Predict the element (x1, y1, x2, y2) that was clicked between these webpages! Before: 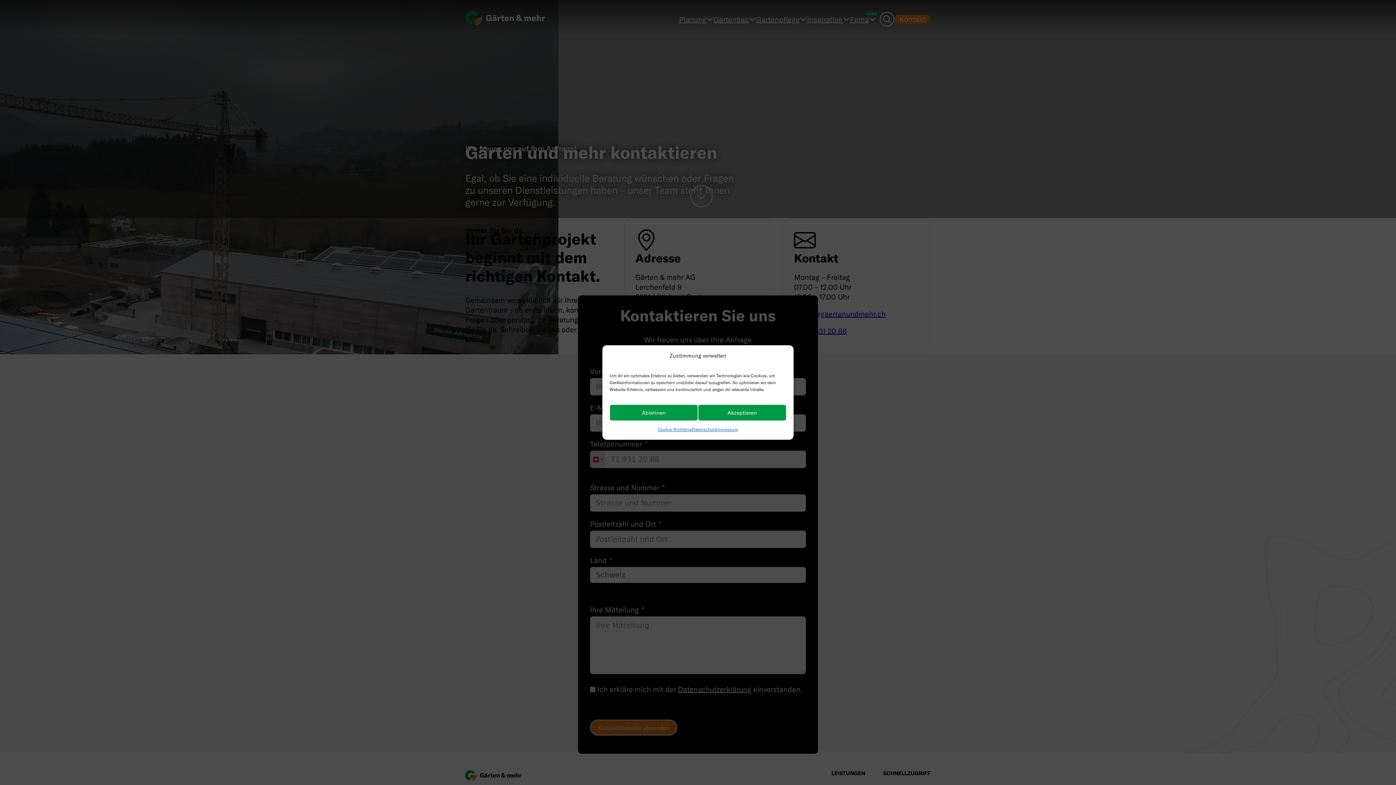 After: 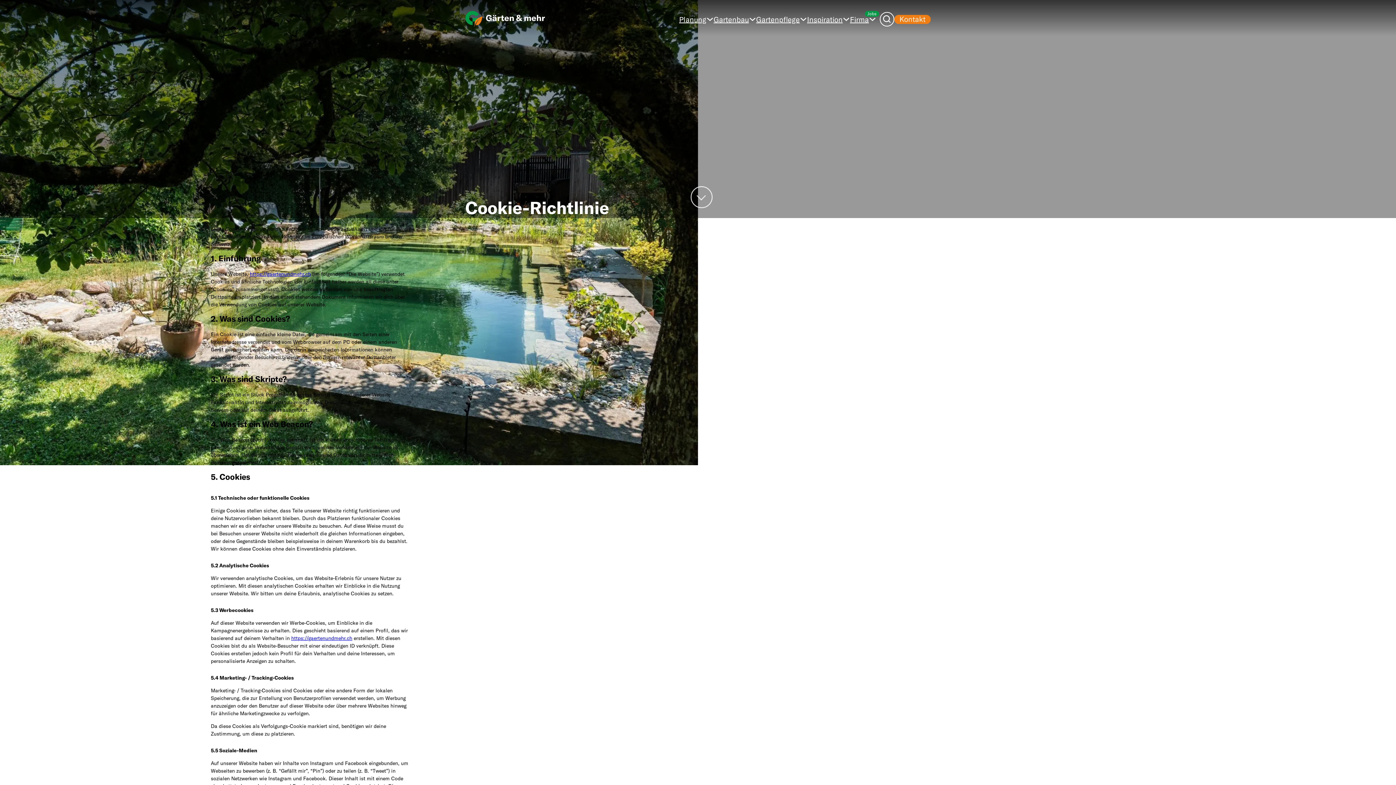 Action: bbox: (658, 424, 691, 434) label: Cookie-Richtlinie